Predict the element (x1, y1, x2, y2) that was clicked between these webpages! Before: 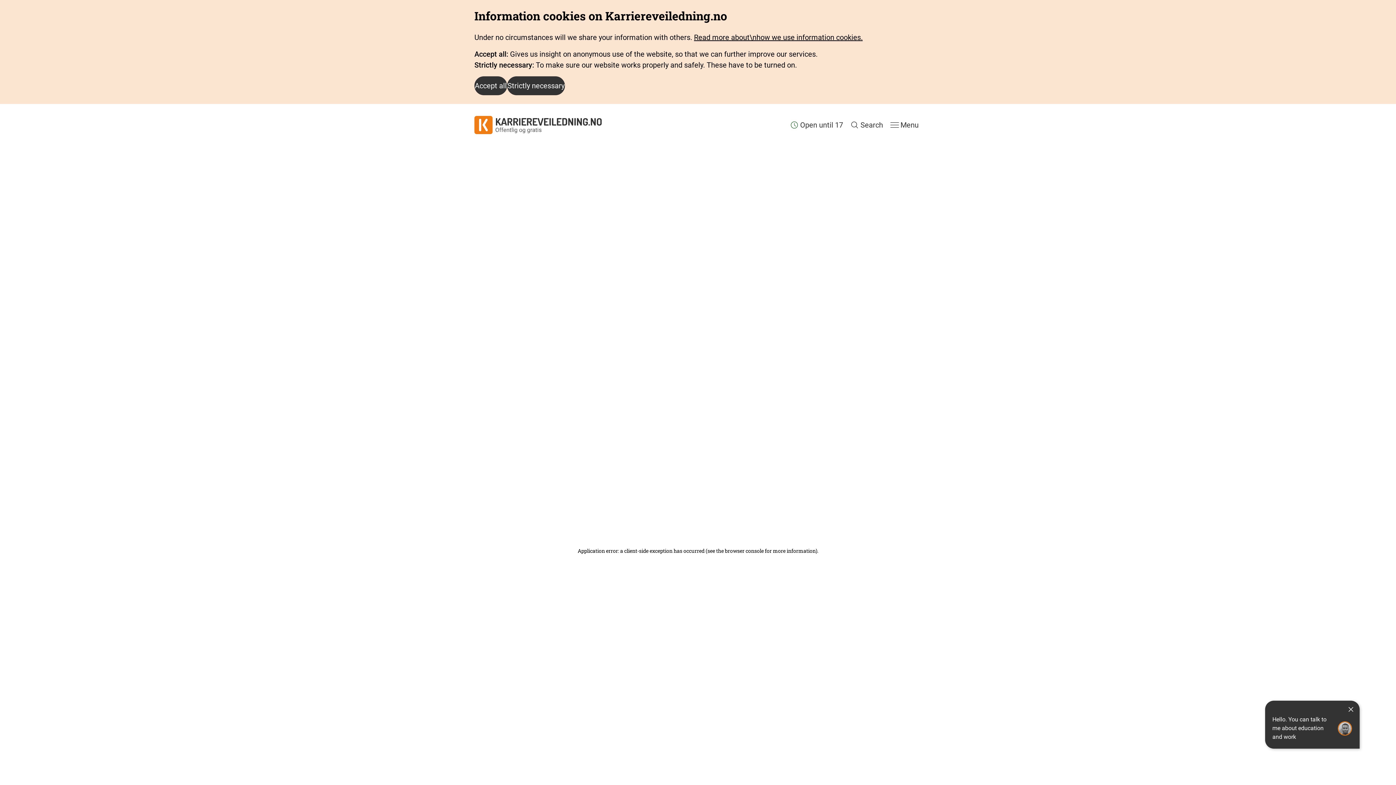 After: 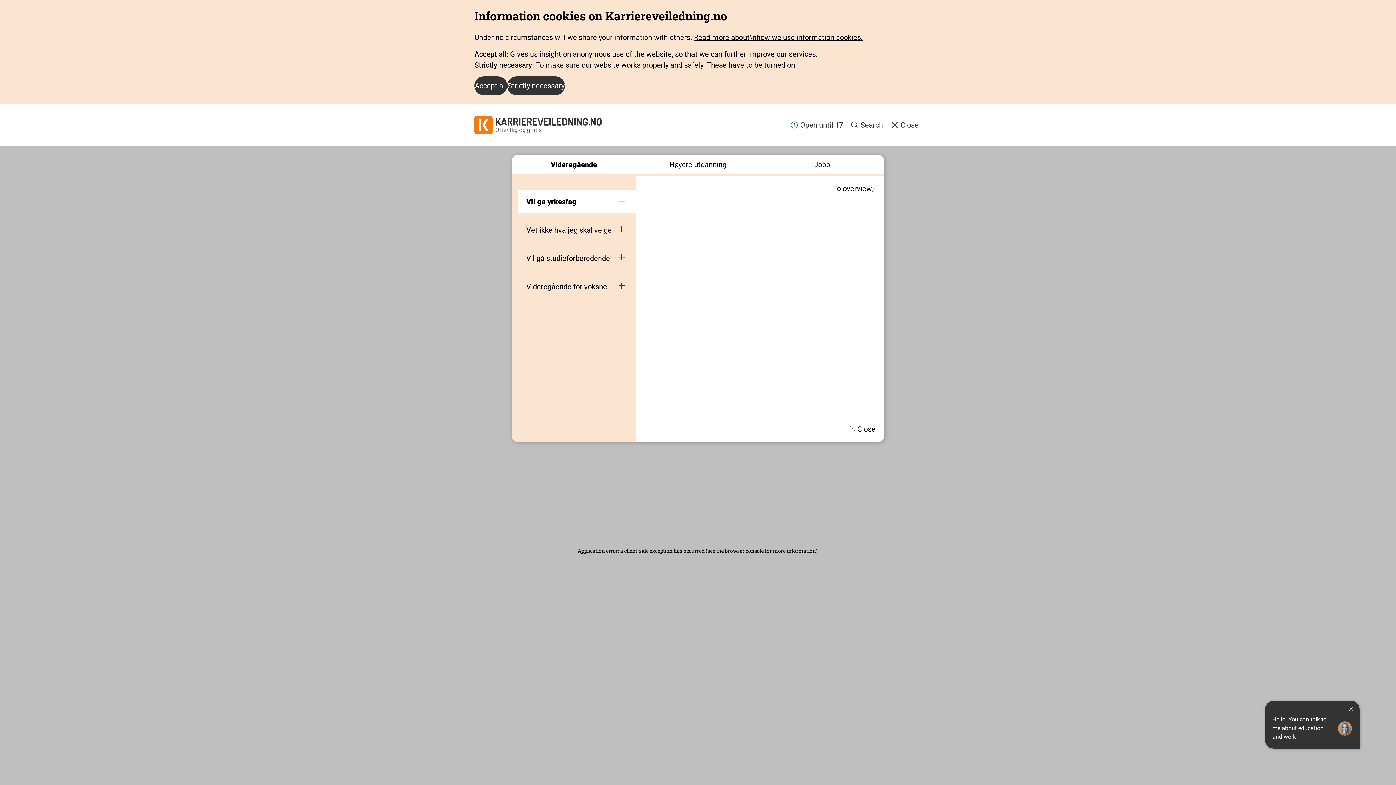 Action: bbox: (886, 115, 921, 134) label: Menu